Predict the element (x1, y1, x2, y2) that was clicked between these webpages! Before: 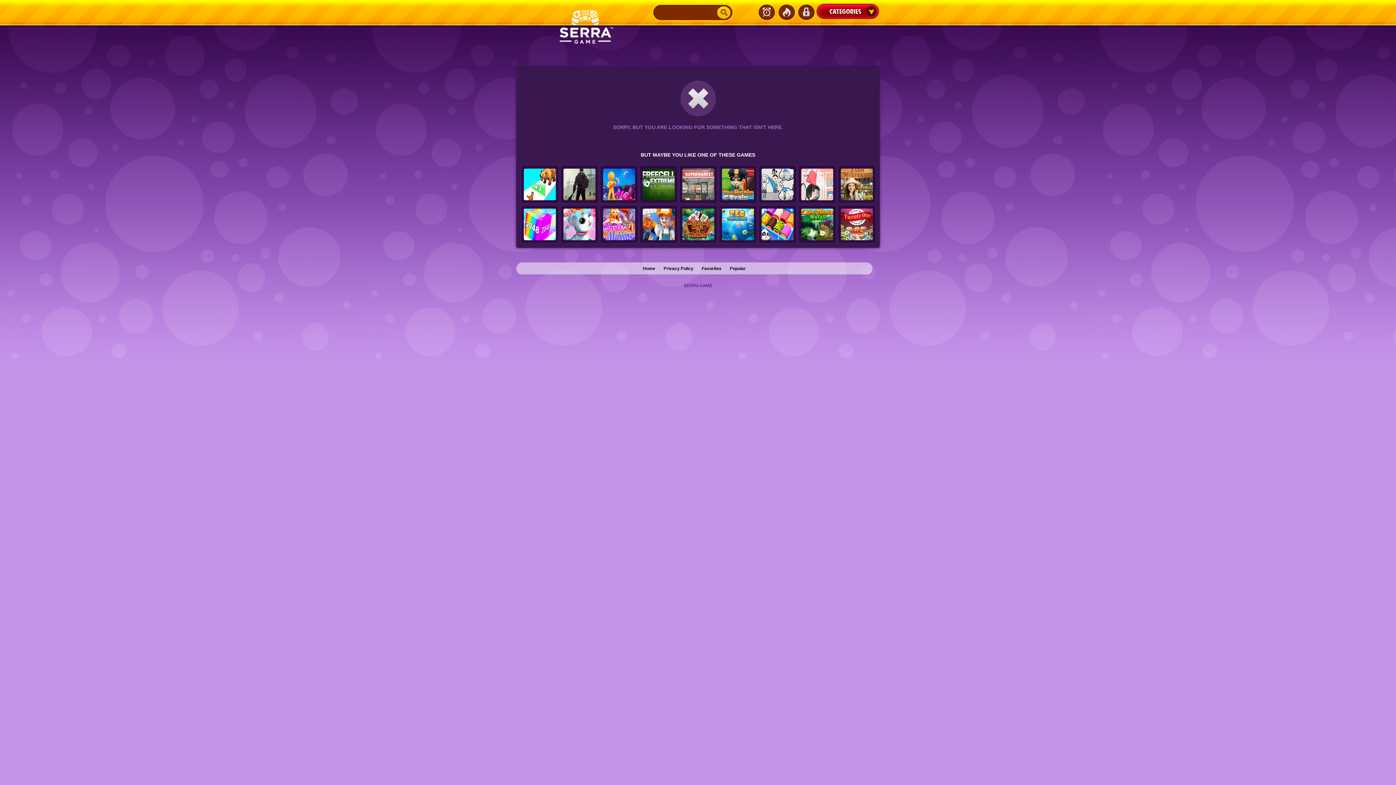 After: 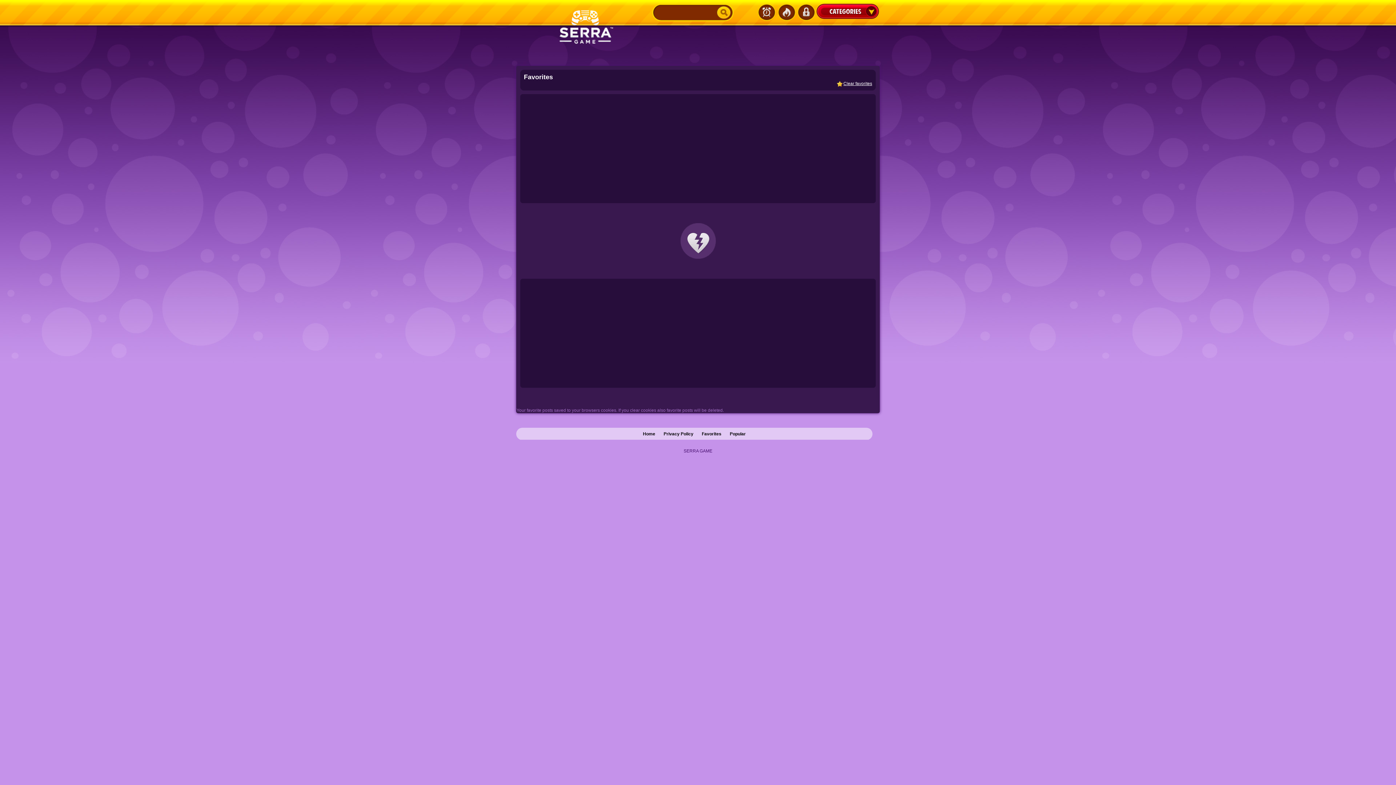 Action: label: Favorites bbox: (698, 266, 725, 271)